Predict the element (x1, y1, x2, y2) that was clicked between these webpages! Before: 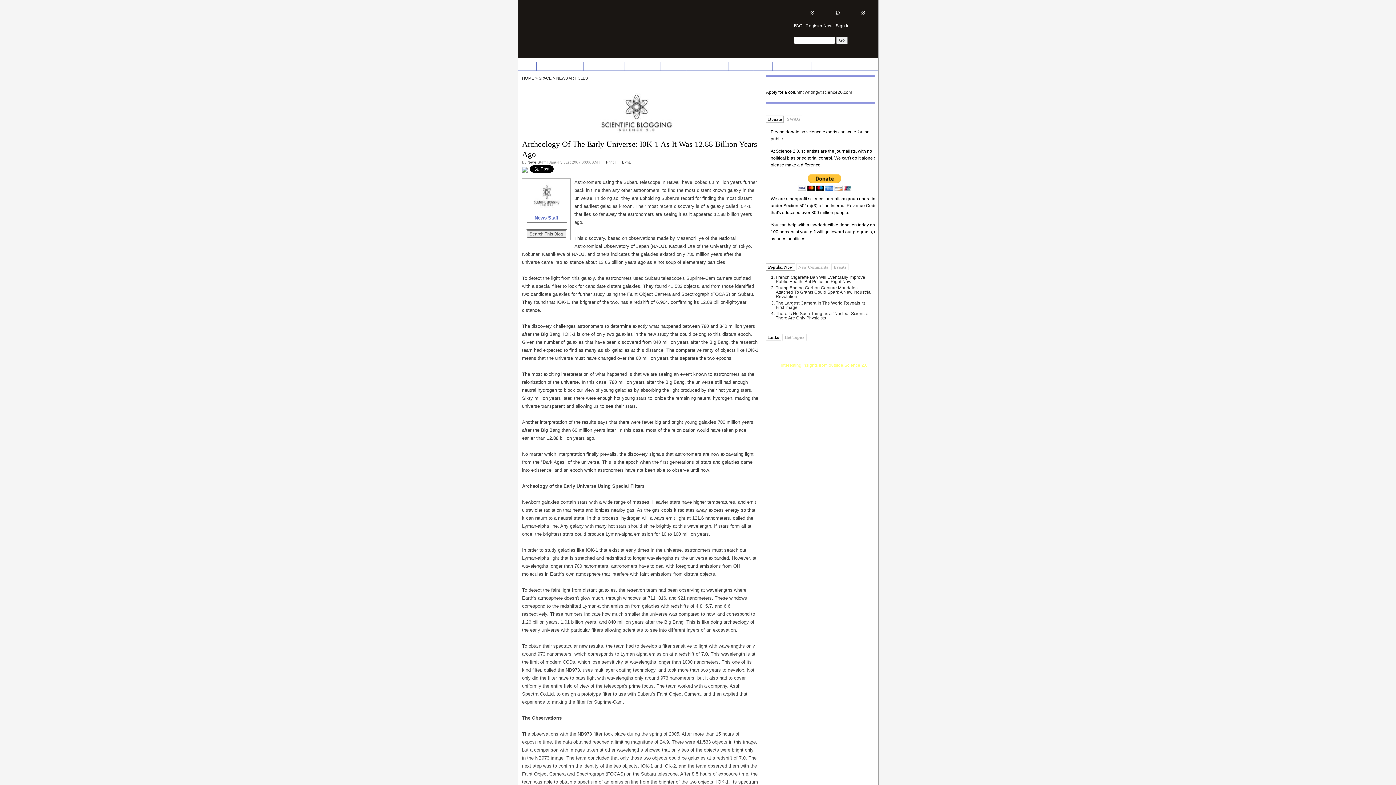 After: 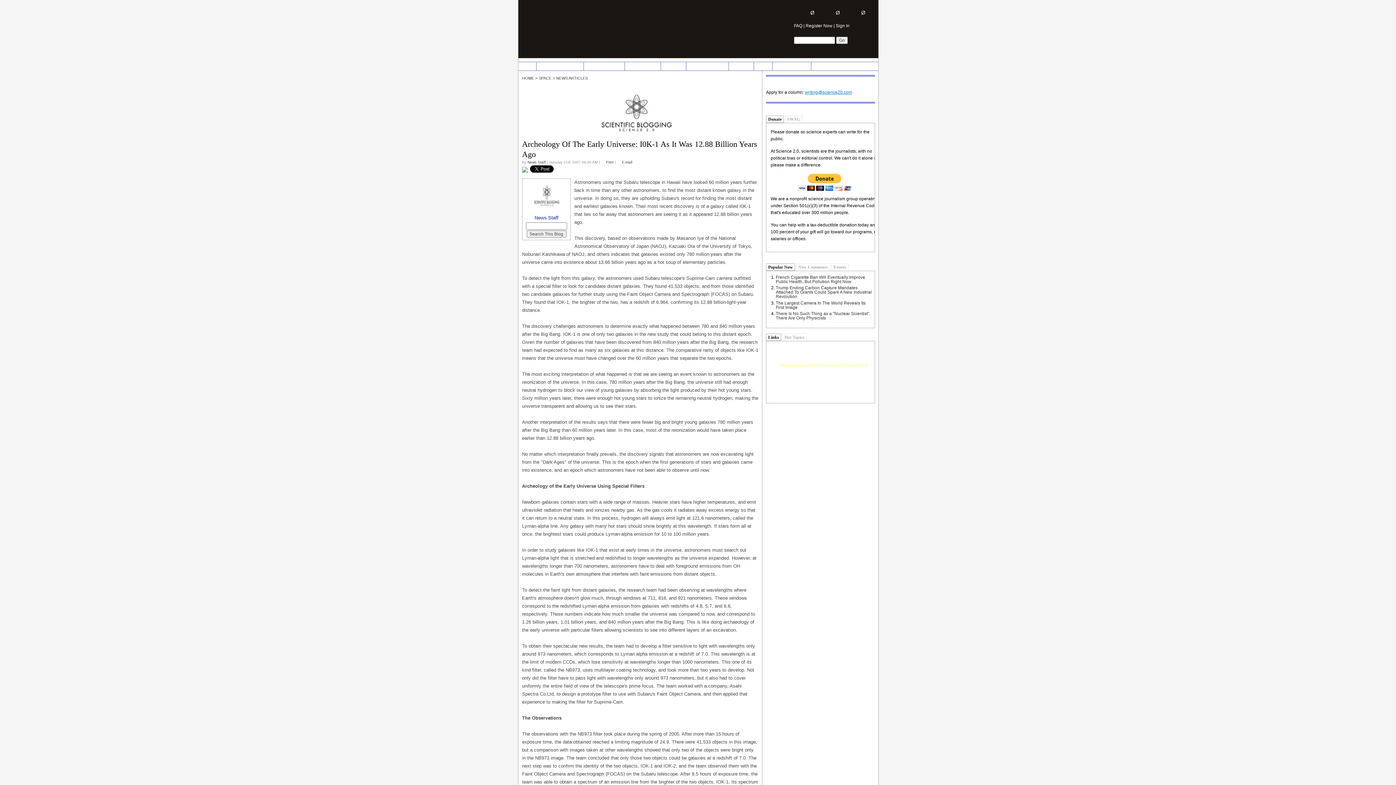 Action: label: writing@science20.com bbox: (805, 89, 852, 94)